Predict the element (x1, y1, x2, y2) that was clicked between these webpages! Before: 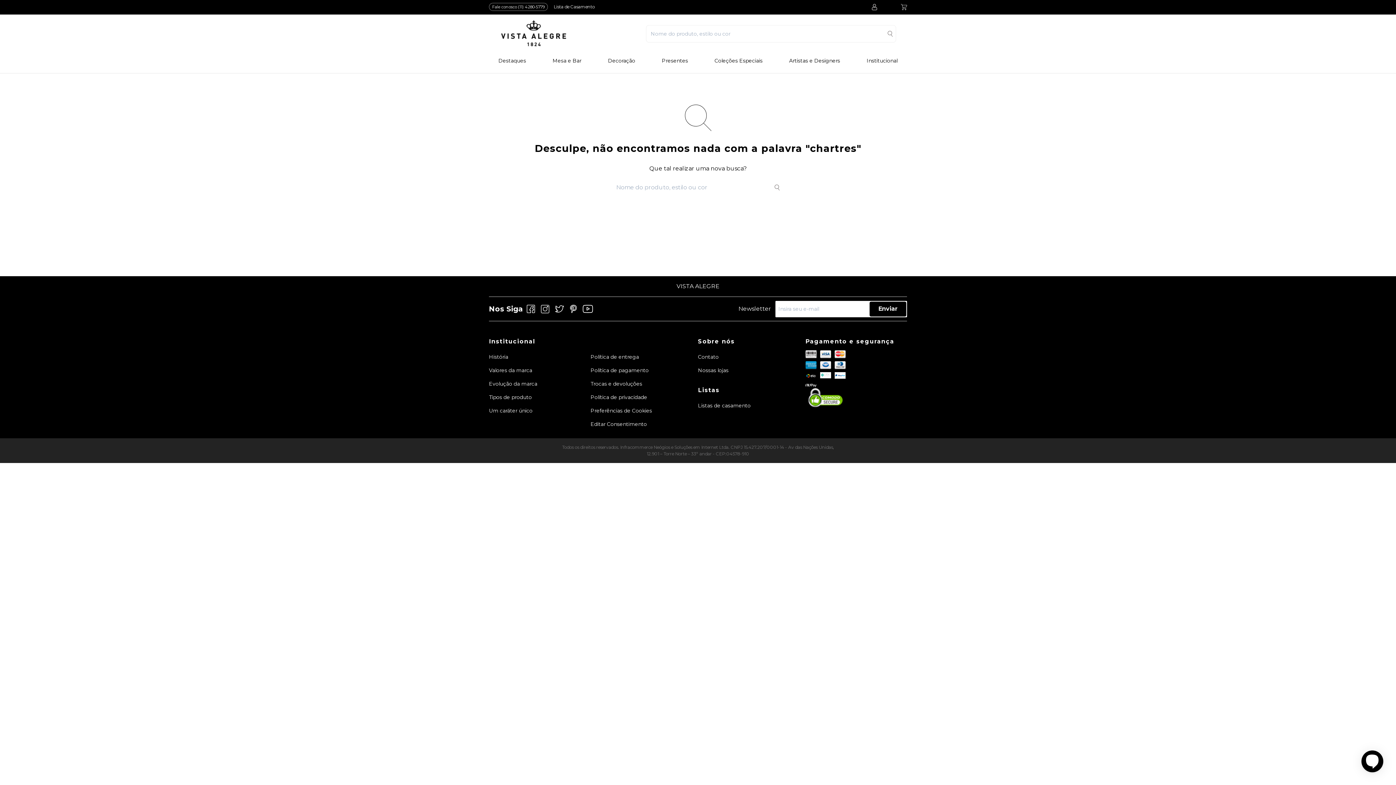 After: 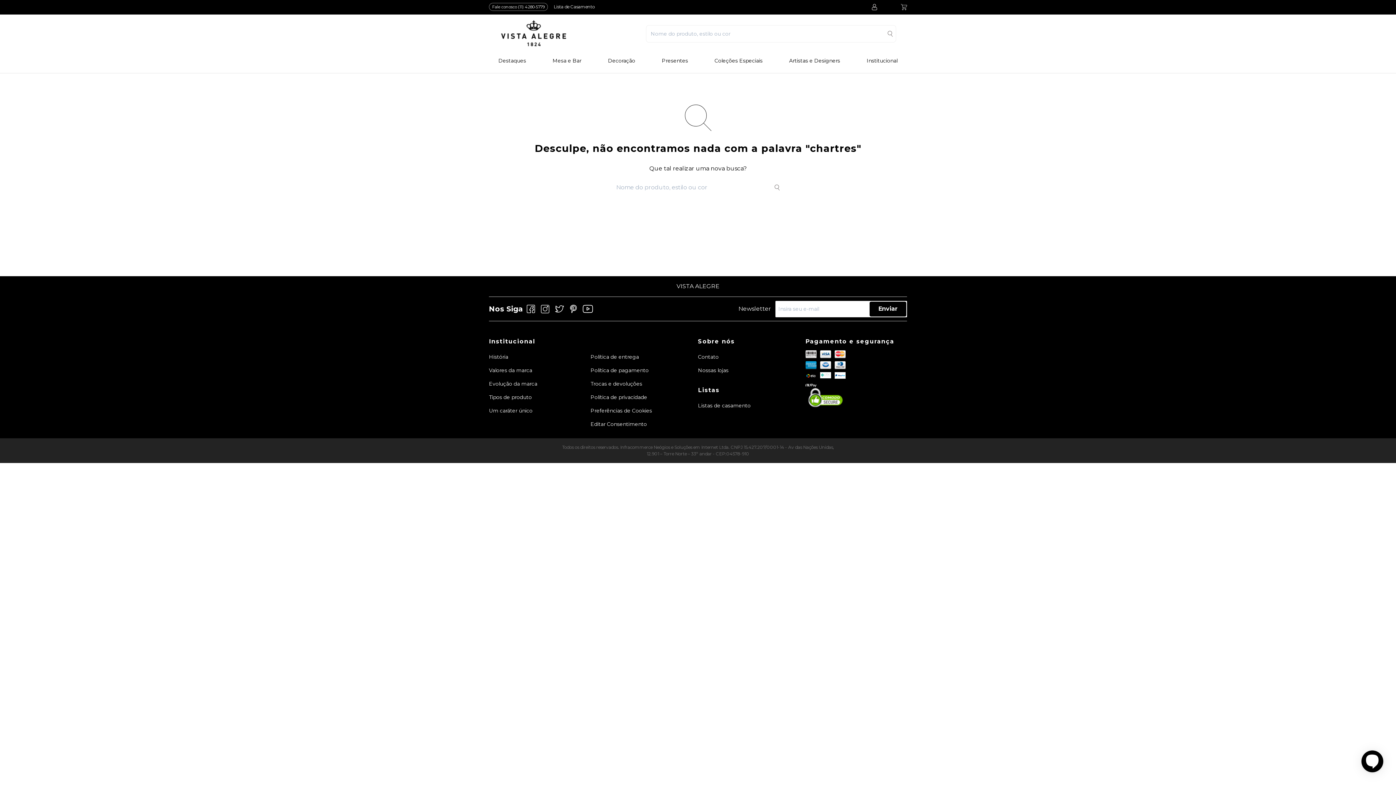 Action: bbox: (555, 305, 564, 312)